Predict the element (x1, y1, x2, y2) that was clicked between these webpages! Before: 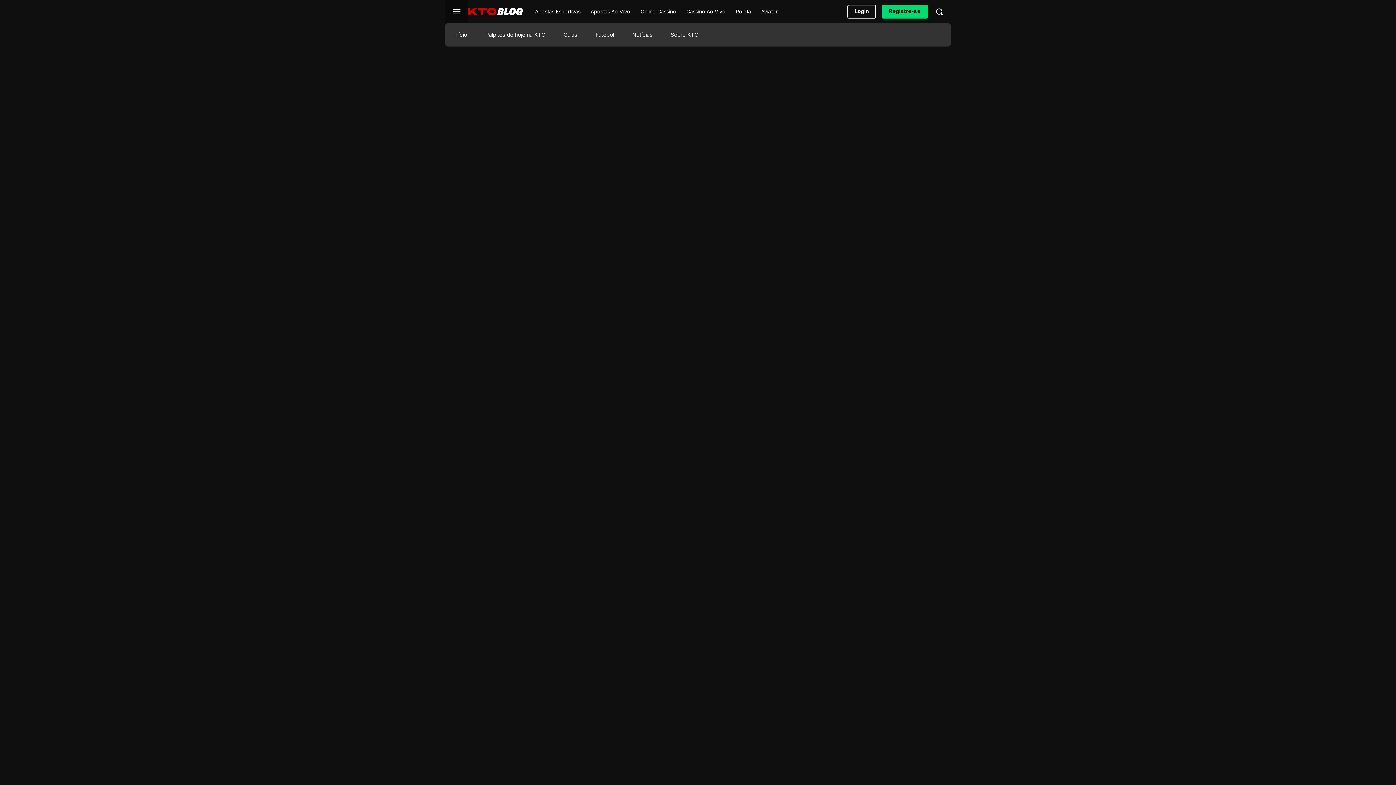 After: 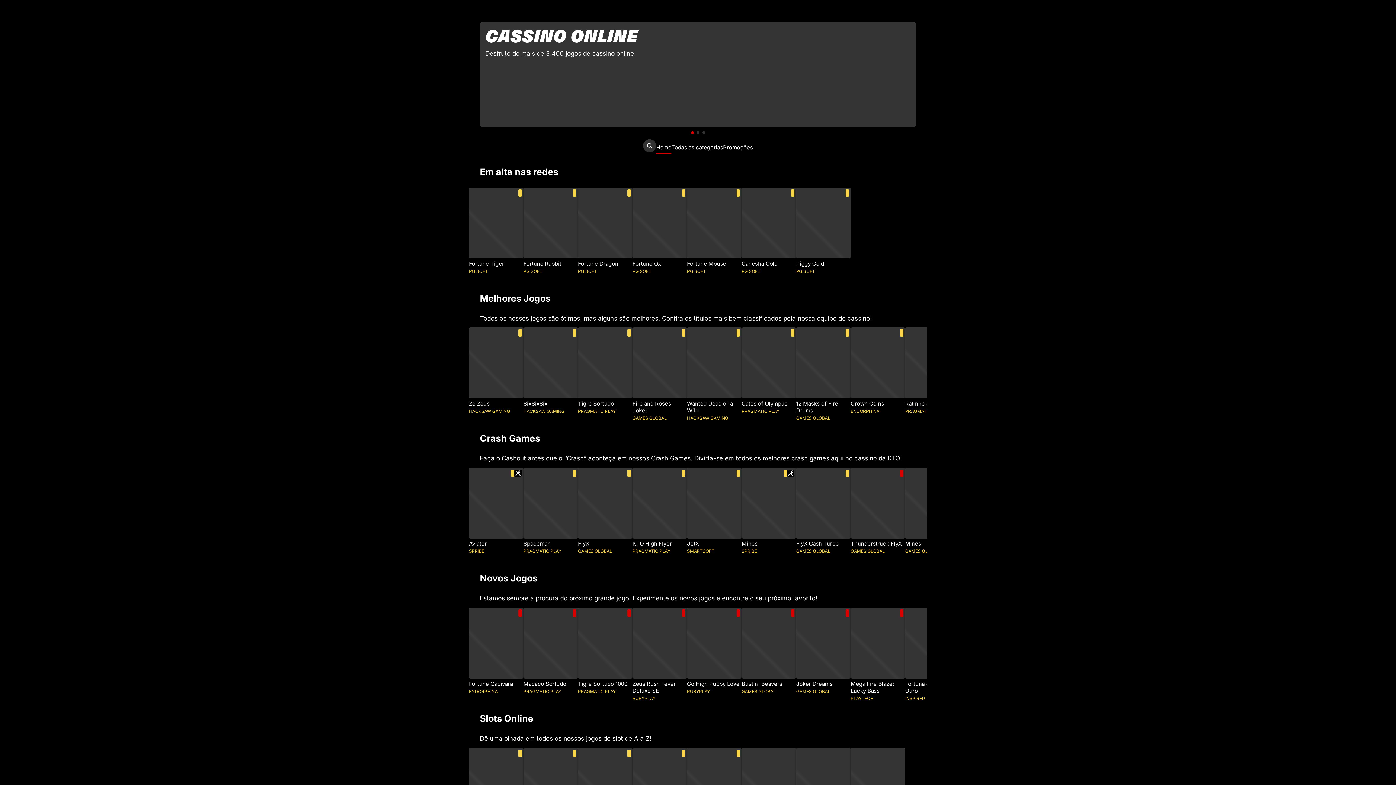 Action: bbox: (635, 2, 681, 20) label: Online Cassino